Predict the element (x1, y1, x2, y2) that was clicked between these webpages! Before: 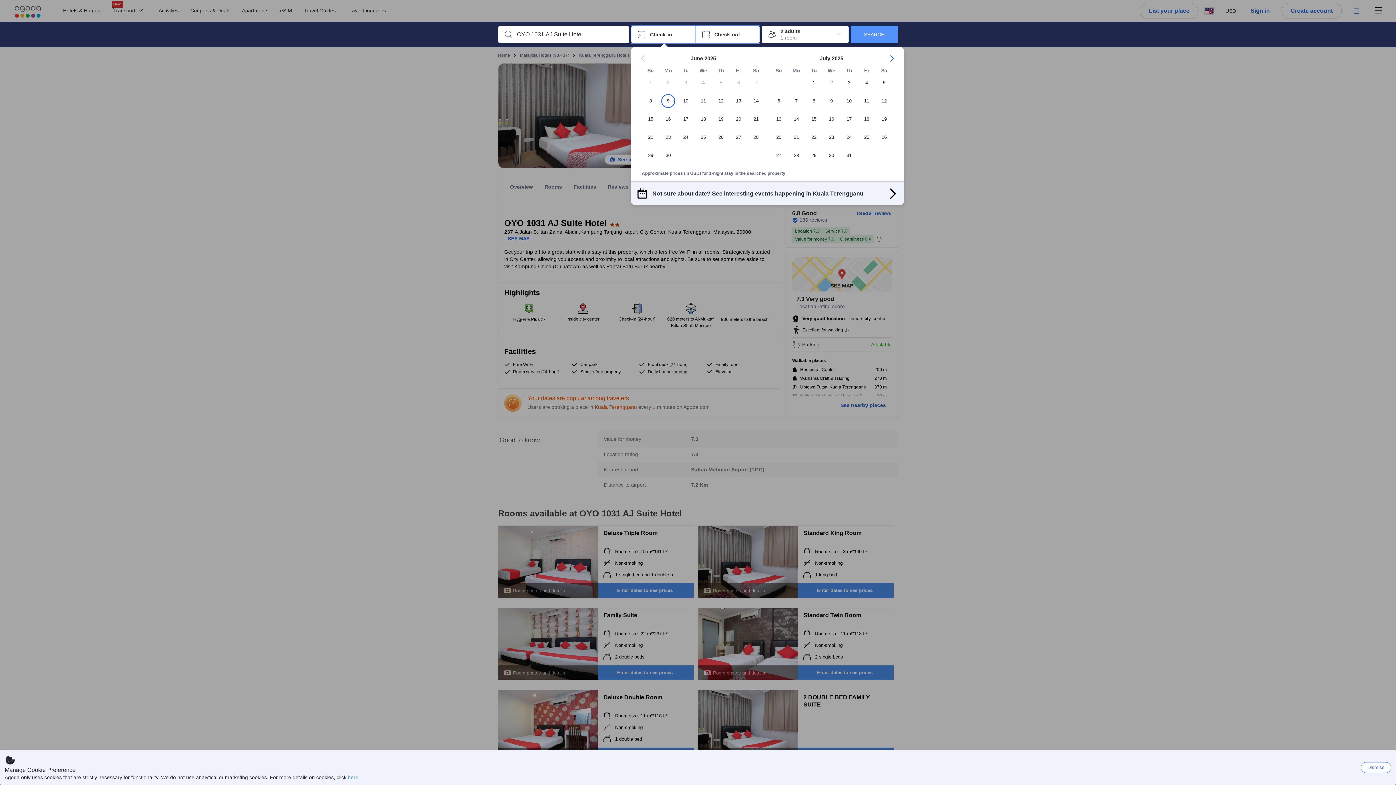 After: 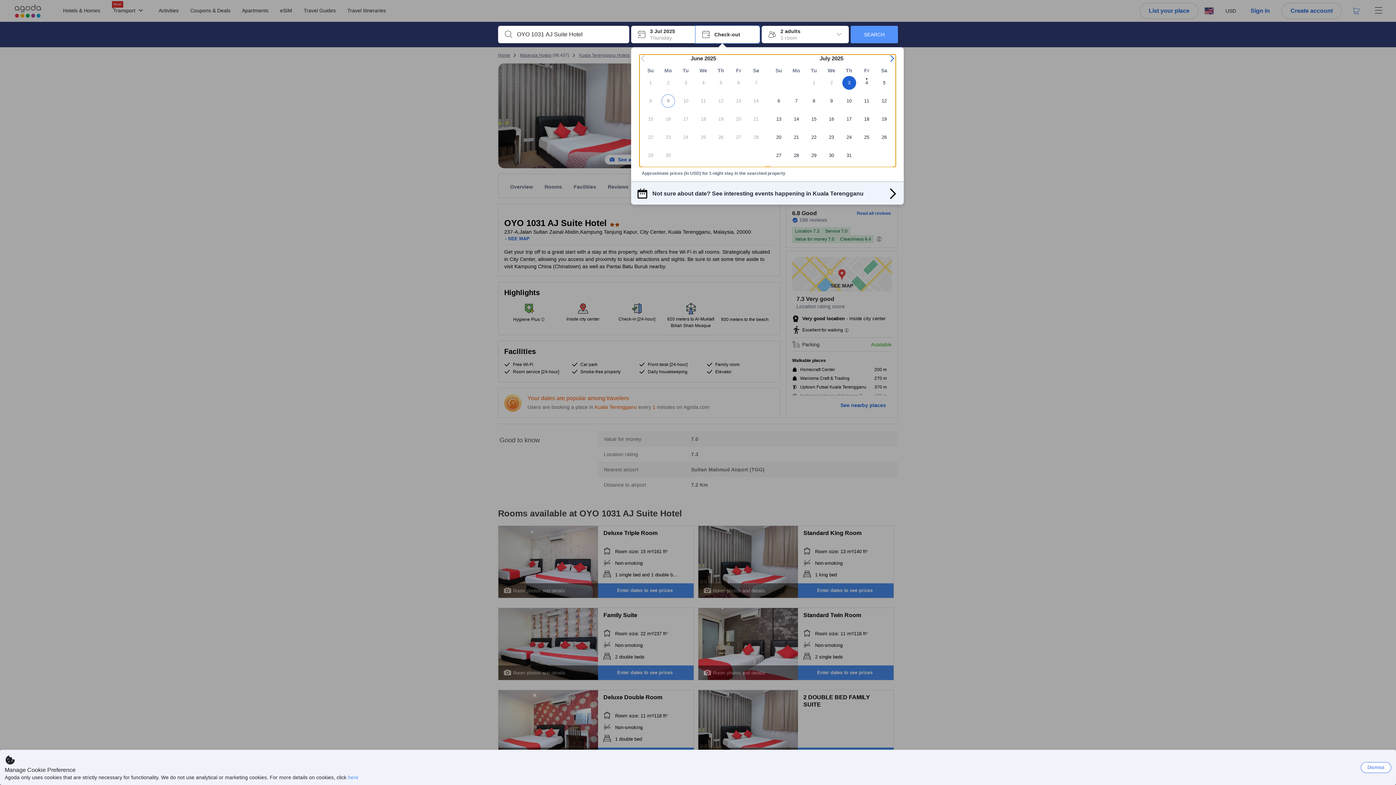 Action: bbox: (840, 76, 858, 94) label: 3